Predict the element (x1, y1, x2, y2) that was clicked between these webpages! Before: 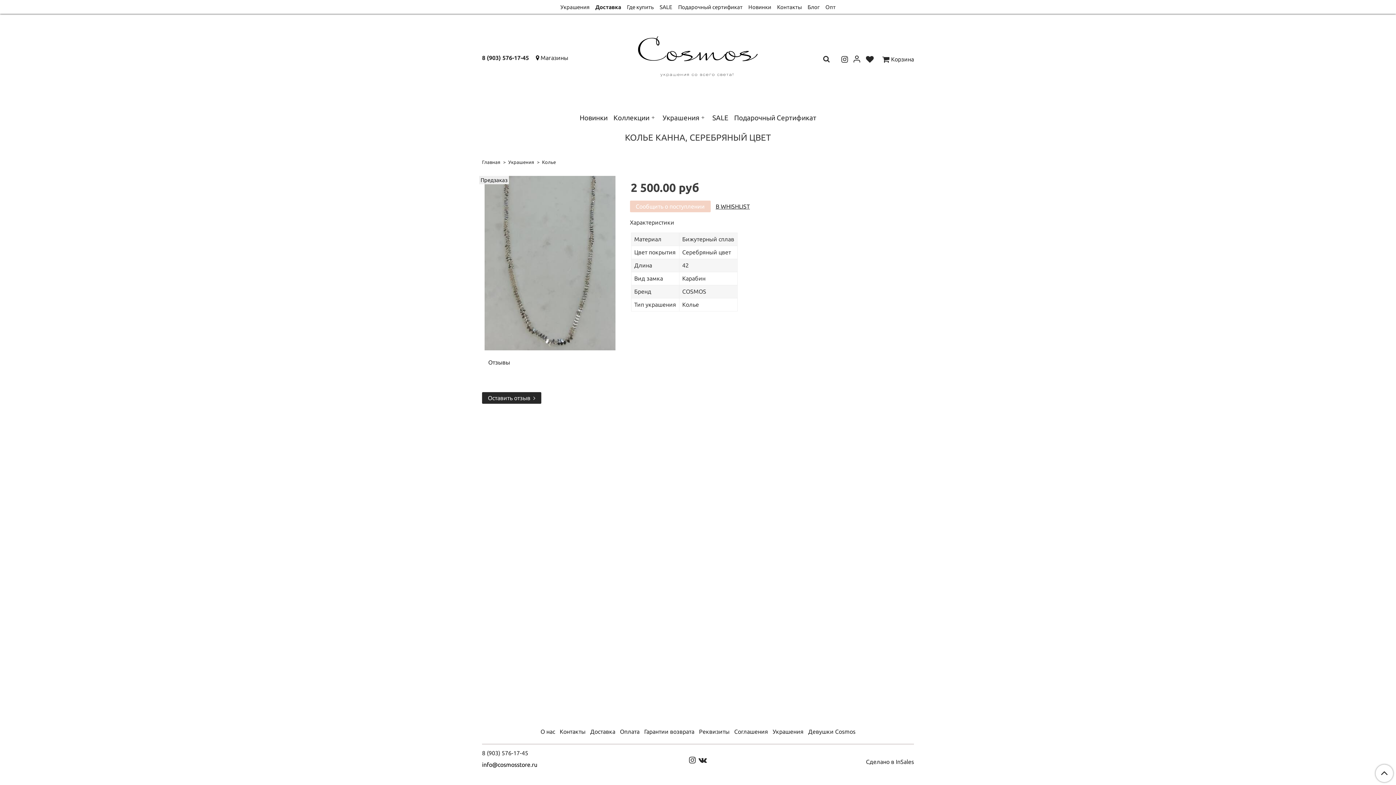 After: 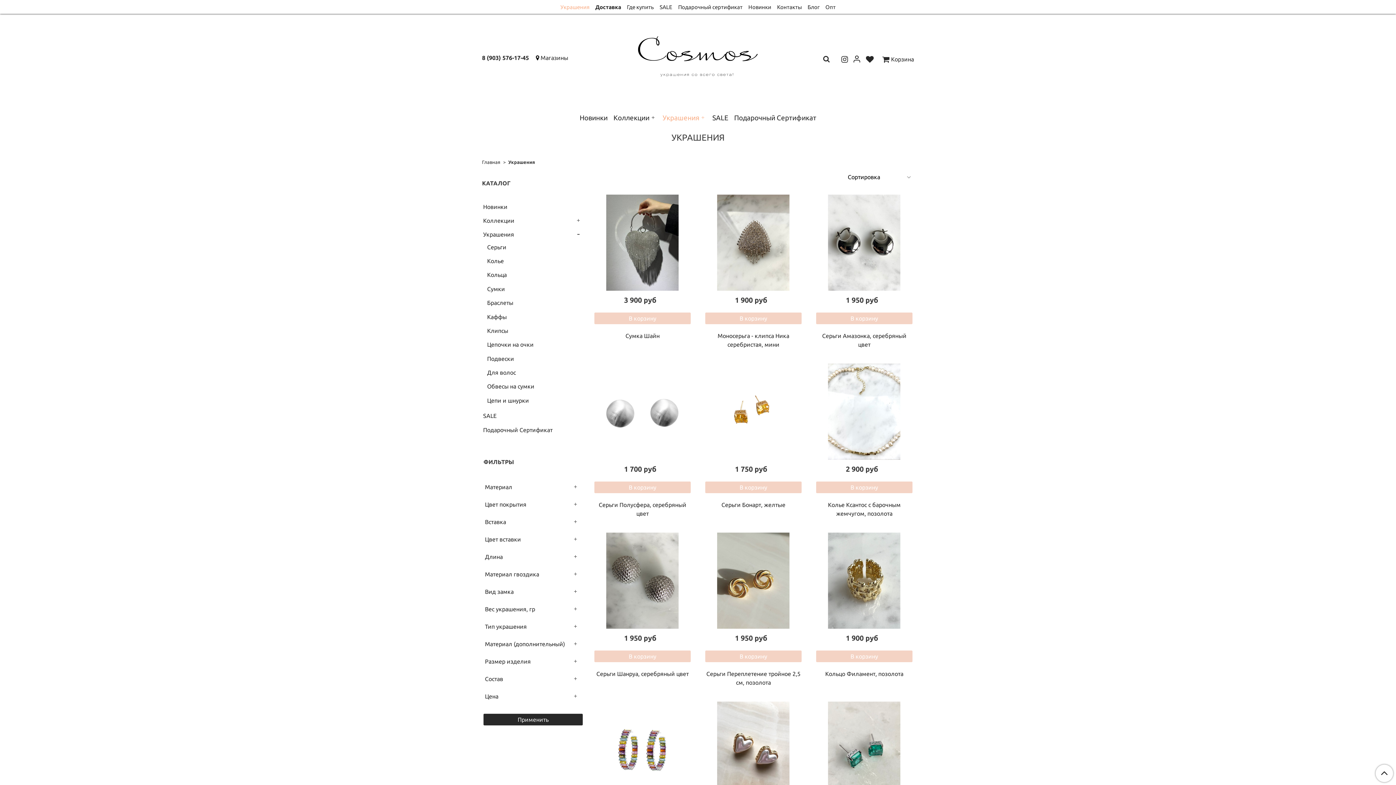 Action: bbox: (508, 159, 534, 164) label: Украшения